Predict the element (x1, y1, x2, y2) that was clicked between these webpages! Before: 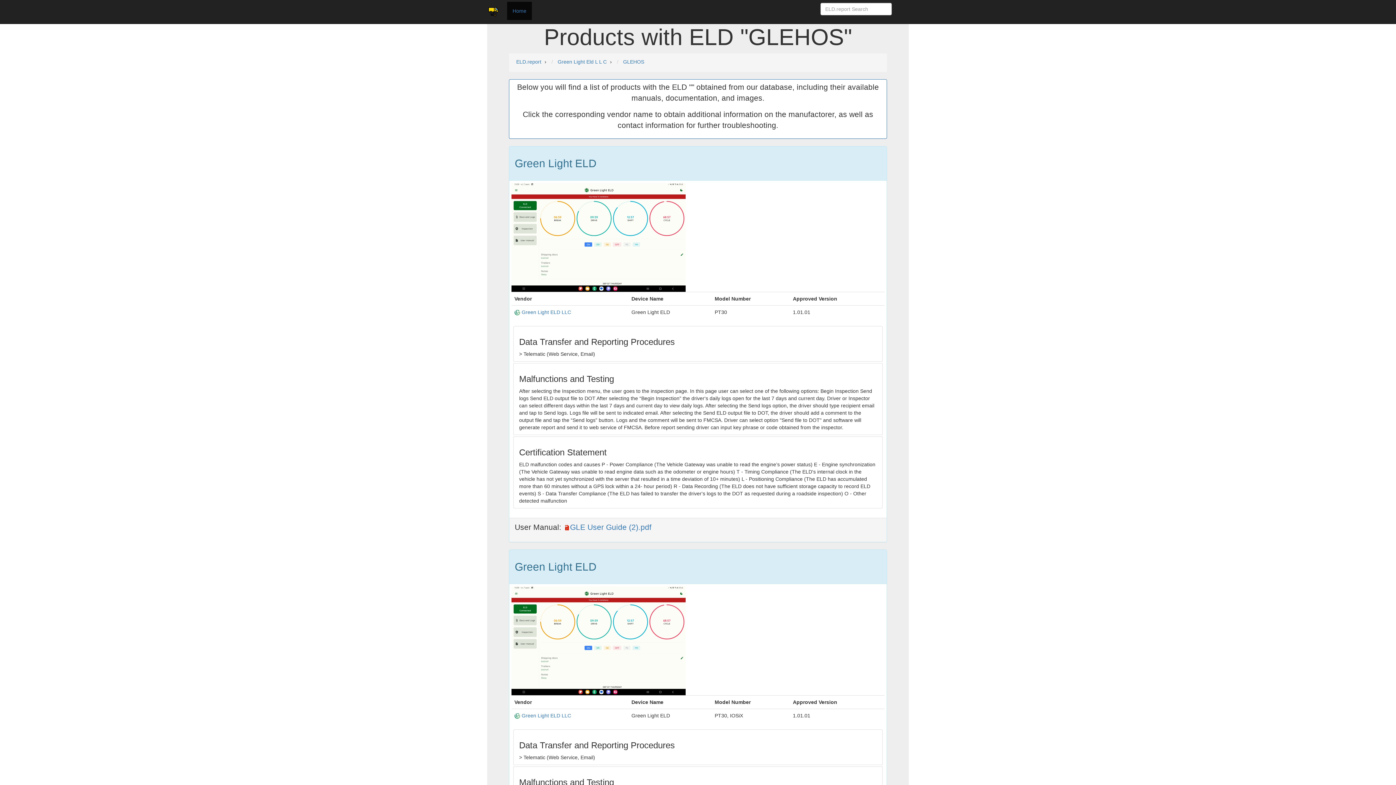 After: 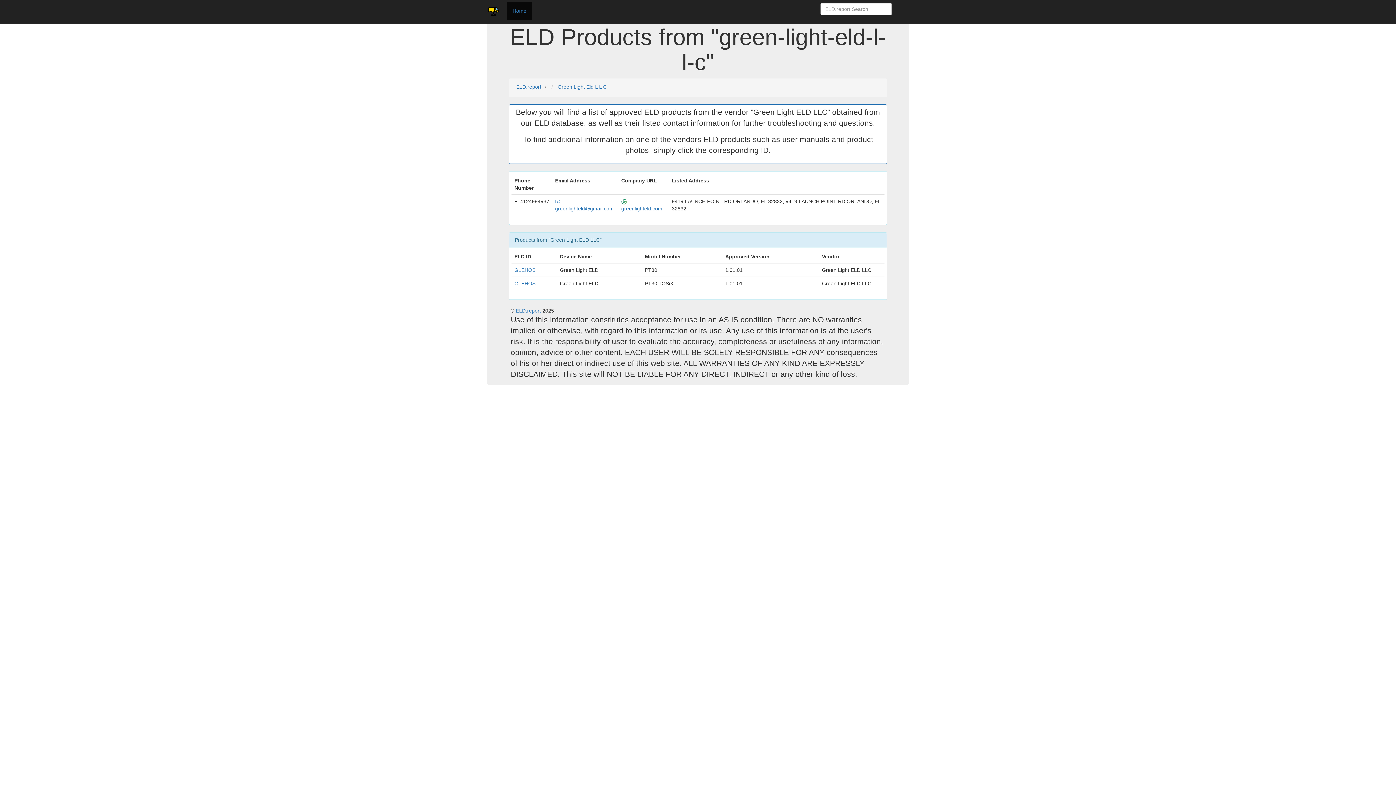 Action: label:  Green Light ELD LLC bbox: (514, 713, 571, 718)